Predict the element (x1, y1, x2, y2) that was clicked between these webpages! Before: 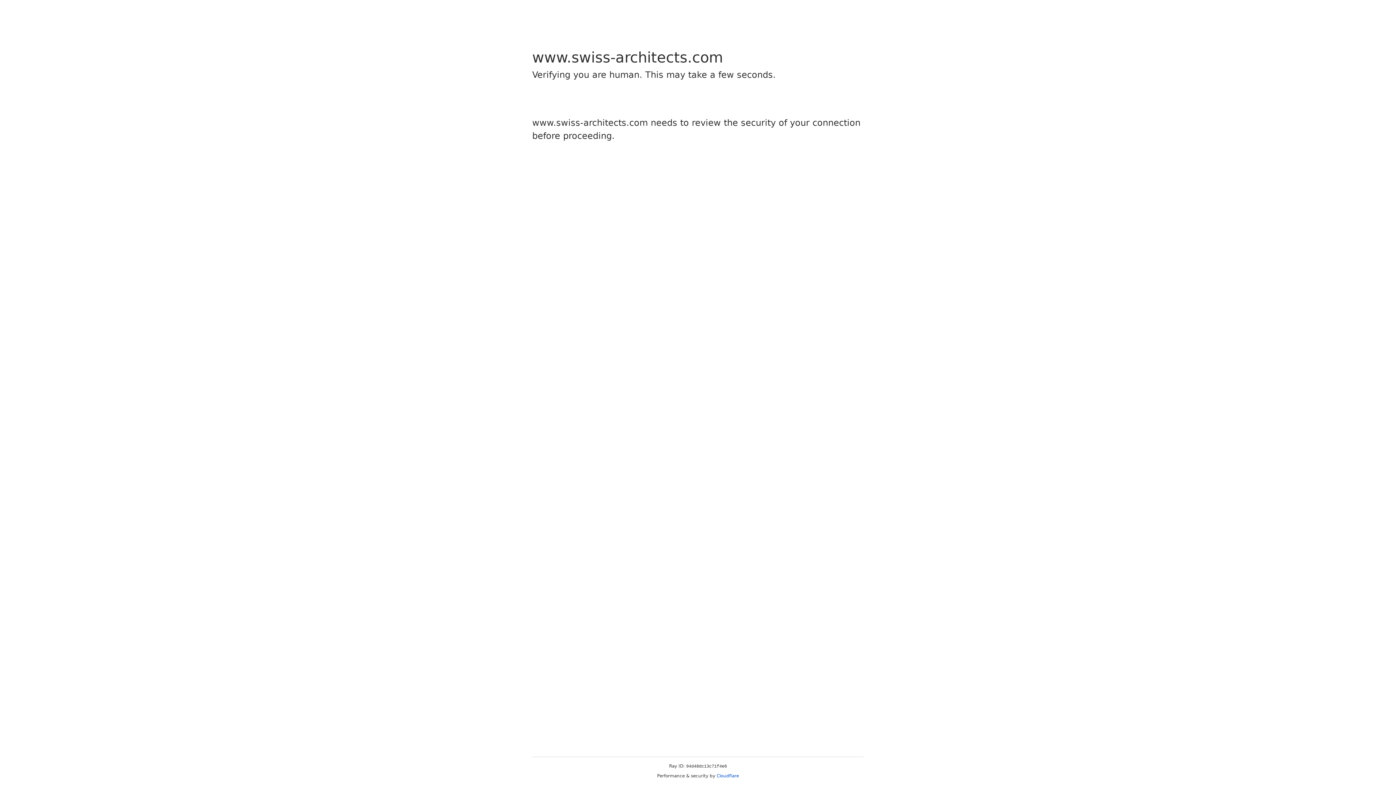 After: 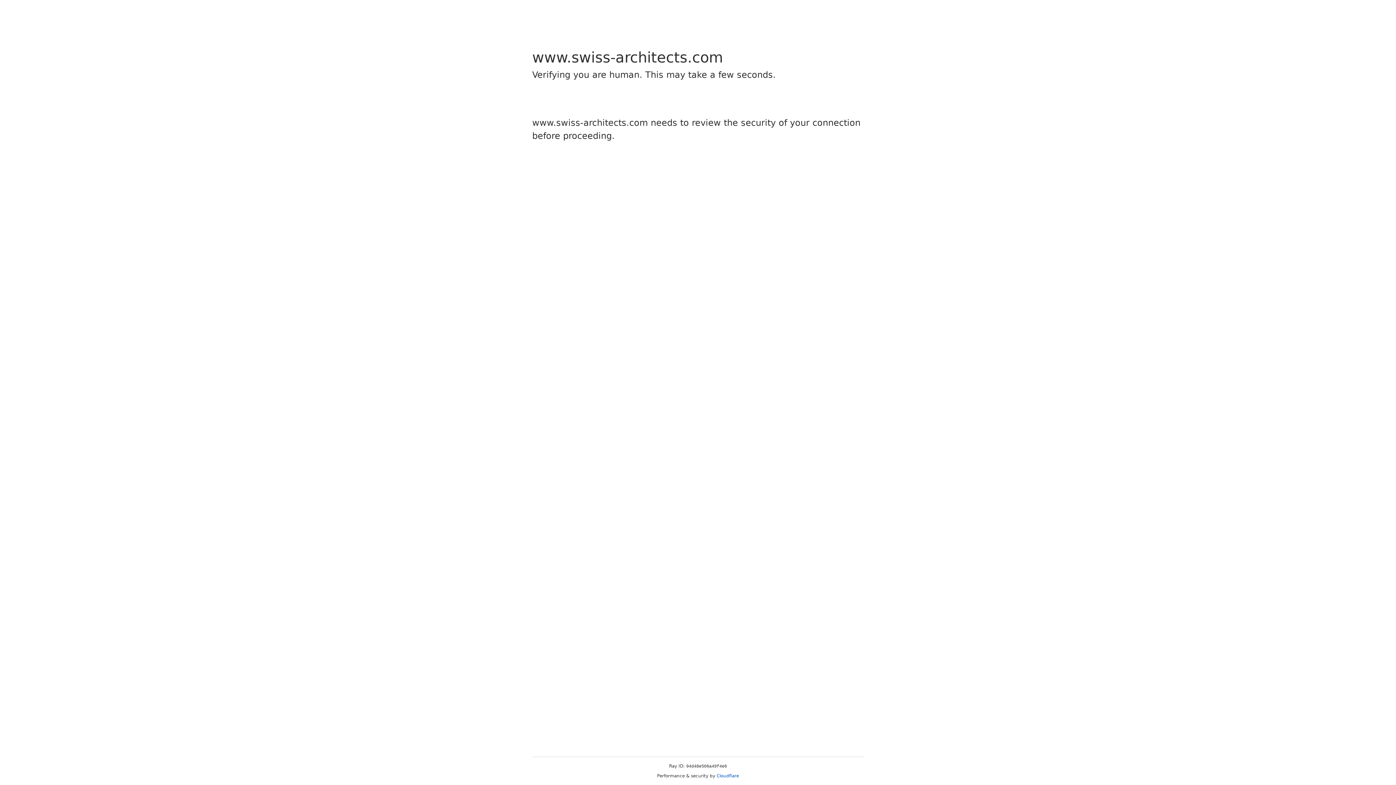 Action: bbox: (716, 773, 739, 778) label: Cloudflare